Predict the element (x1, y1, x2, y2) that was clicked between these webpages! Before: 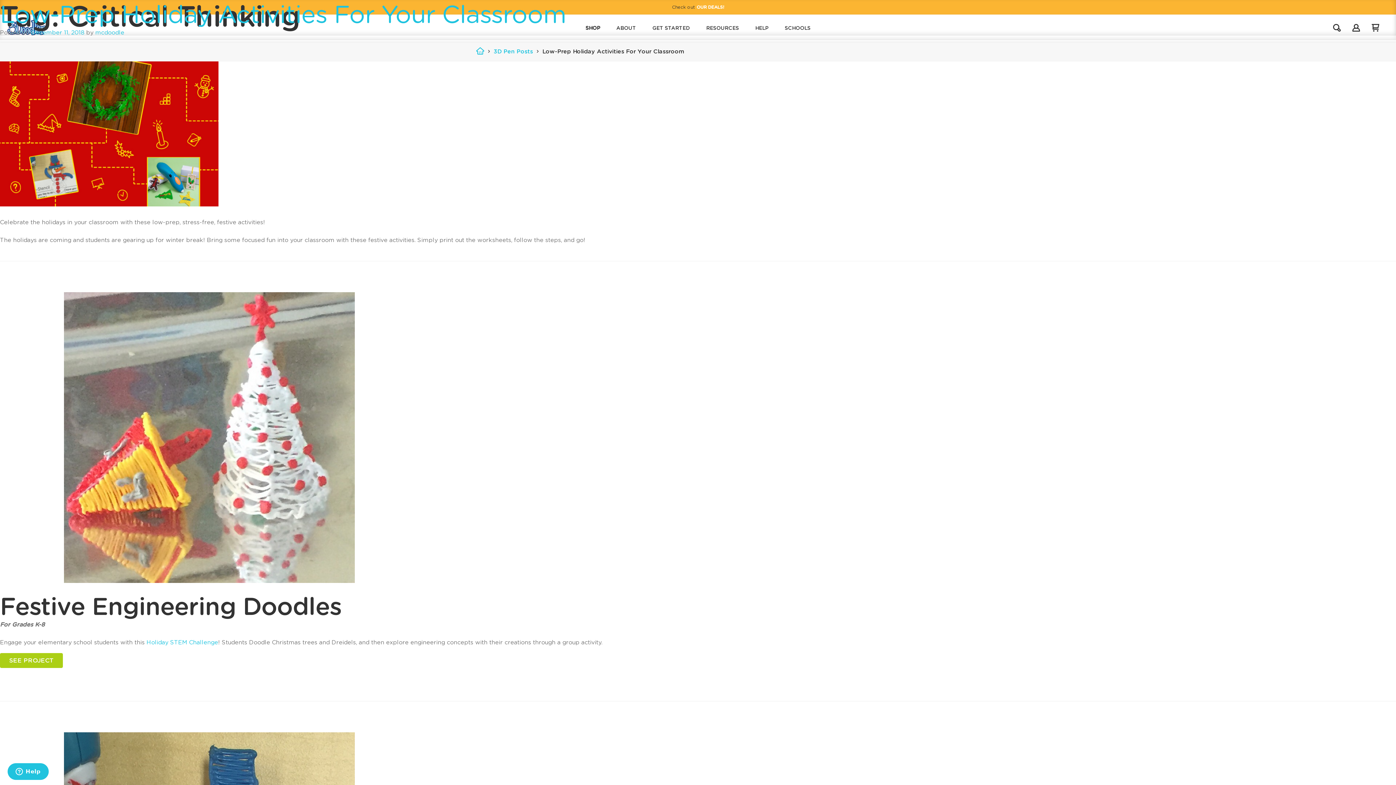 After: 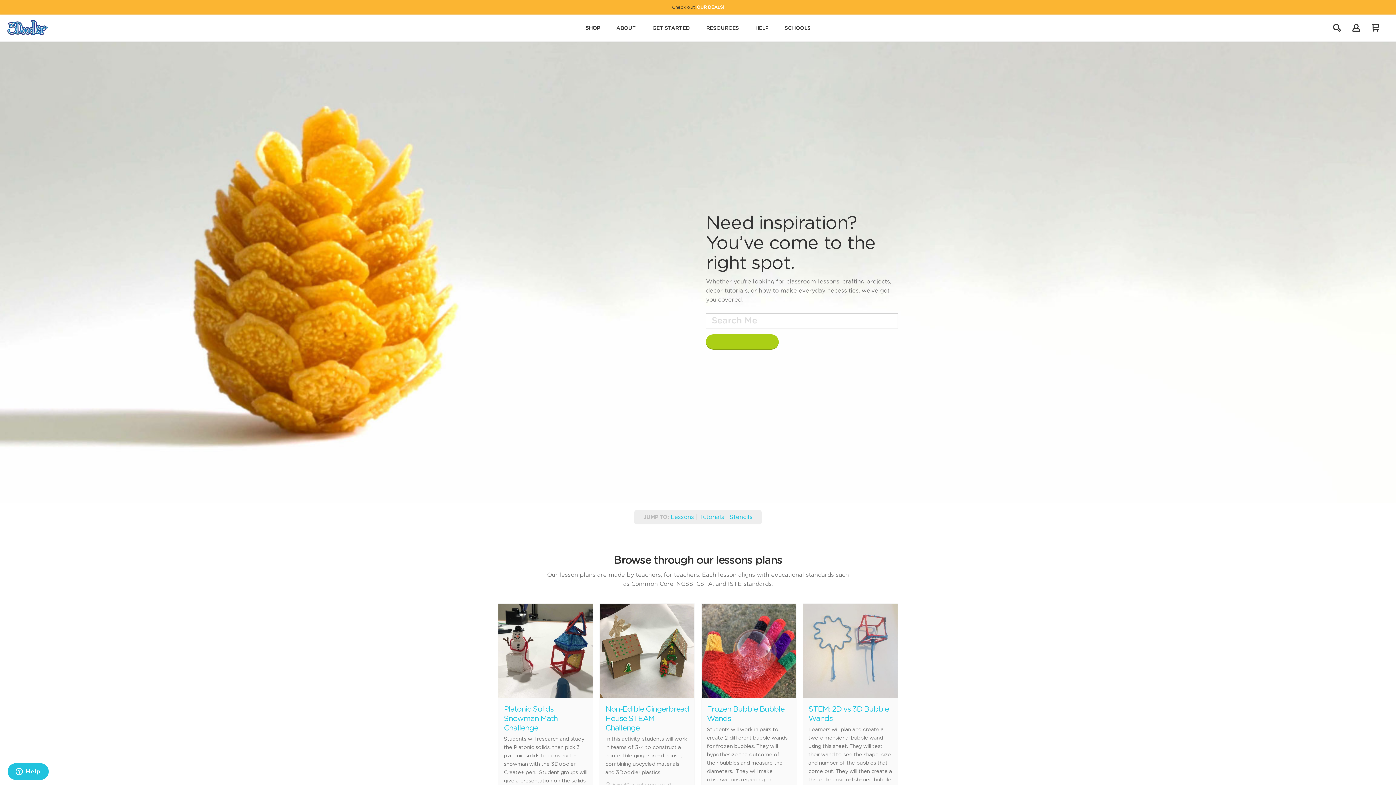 Action: label: 3D Pen Posts bbox: (493, 48, 533, 54)